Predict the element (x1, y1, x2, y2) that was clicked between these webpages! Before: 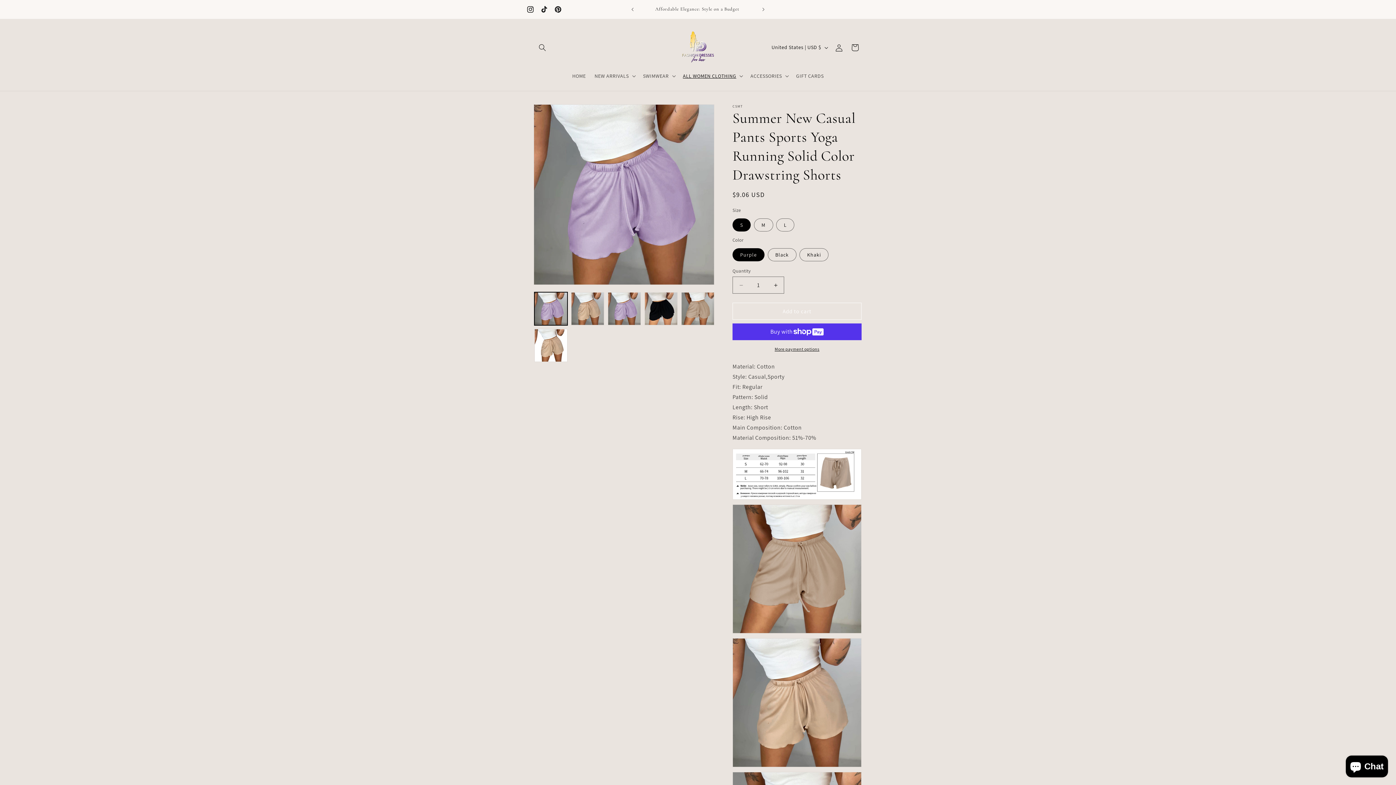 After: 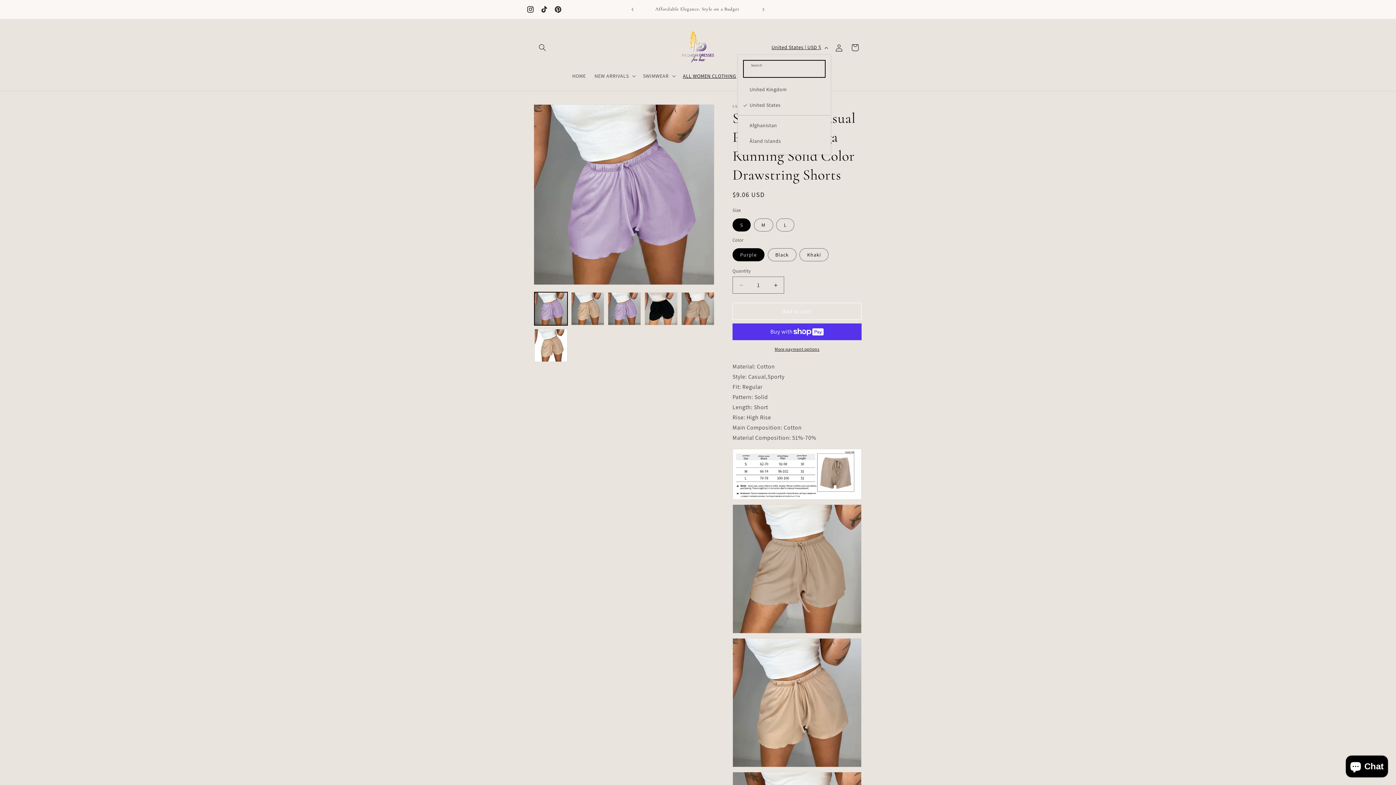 Action: bbox: (767, 40, 831, 54) label: United States | USD $